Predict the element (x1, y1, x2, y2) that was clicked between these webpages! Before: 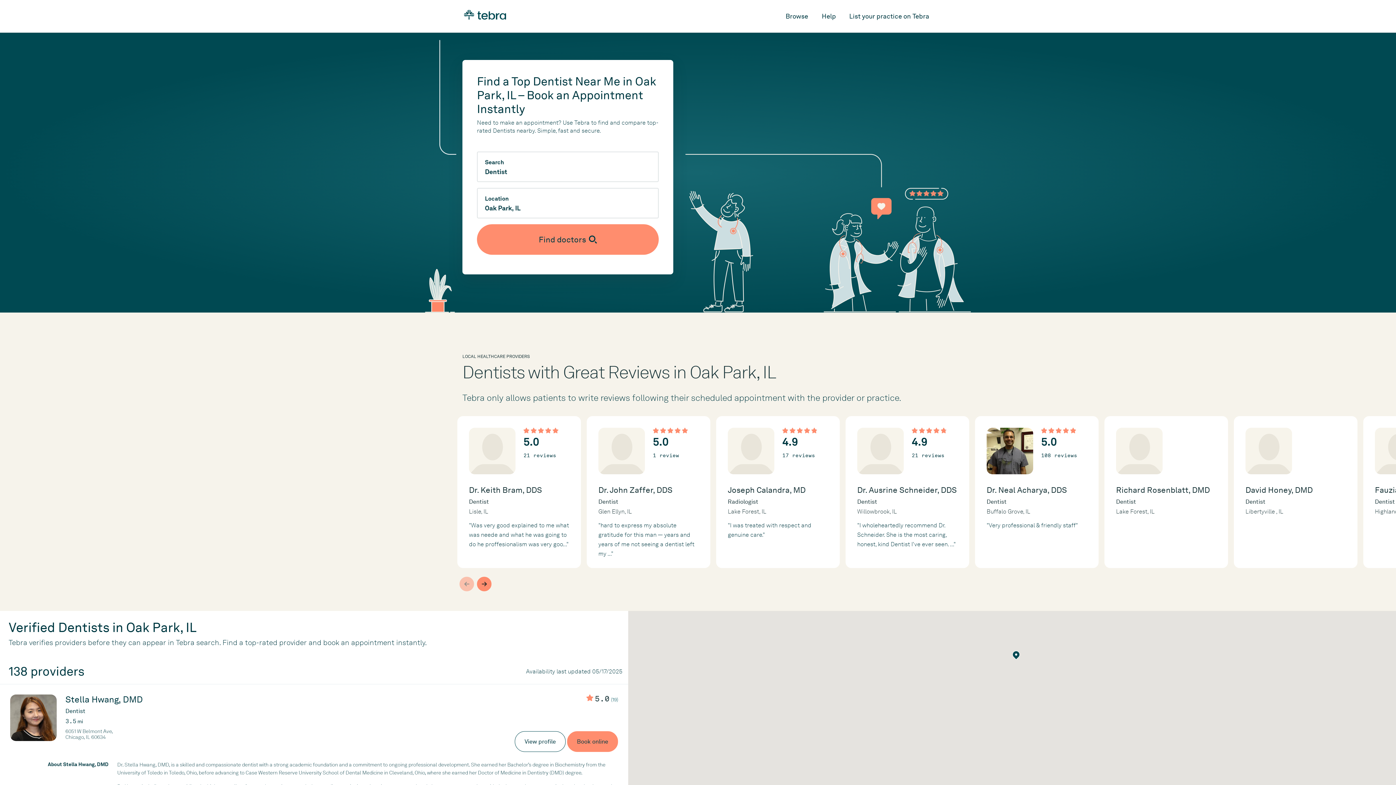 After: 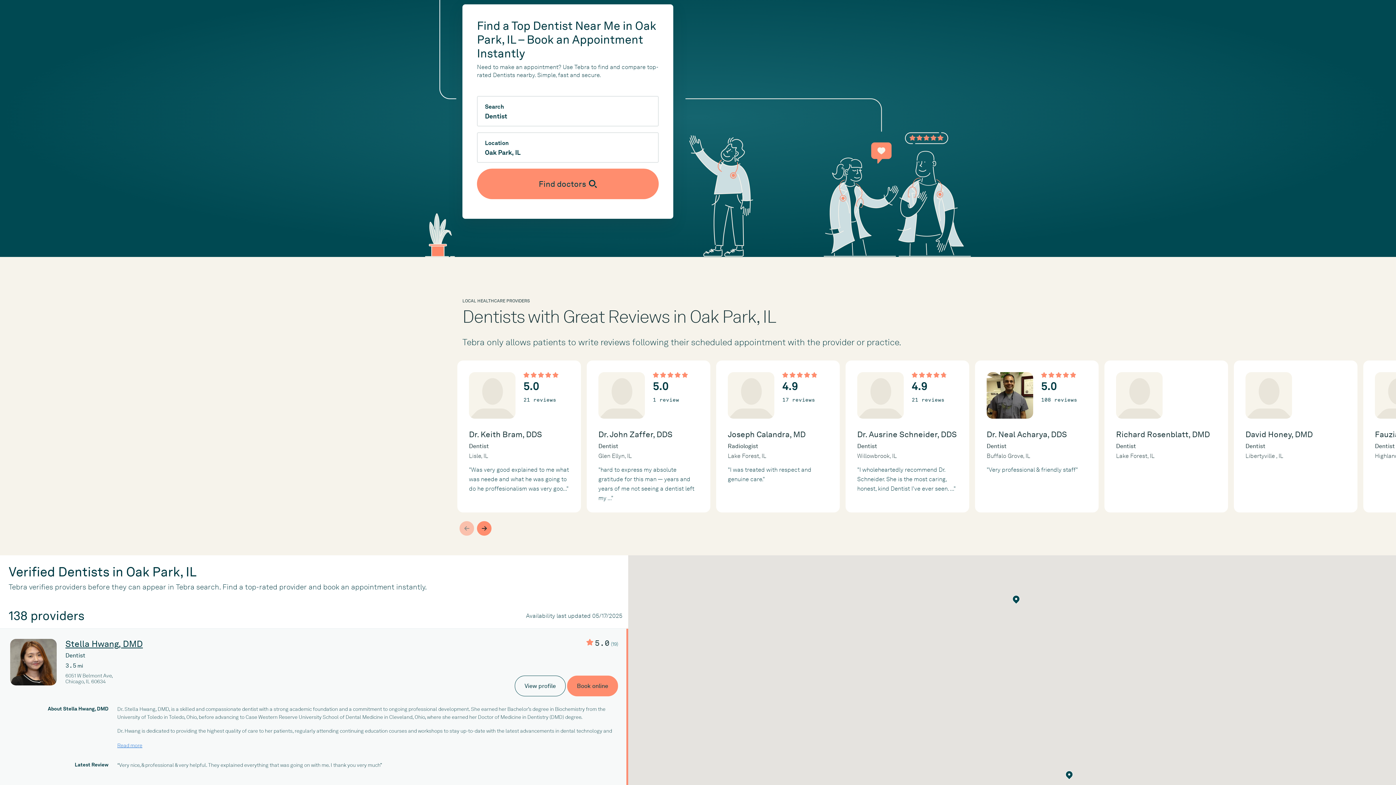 Action: bbox: (0, 684, 628, 841)